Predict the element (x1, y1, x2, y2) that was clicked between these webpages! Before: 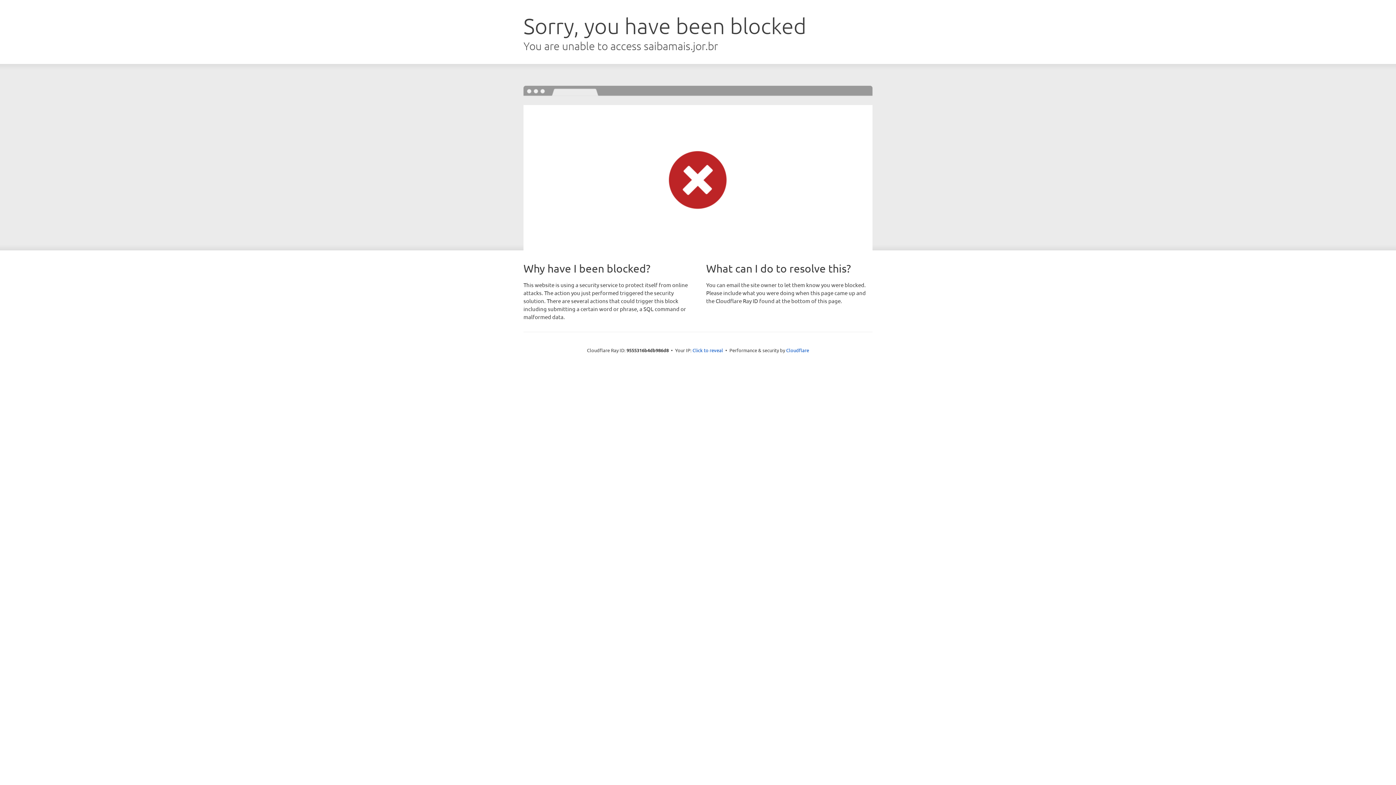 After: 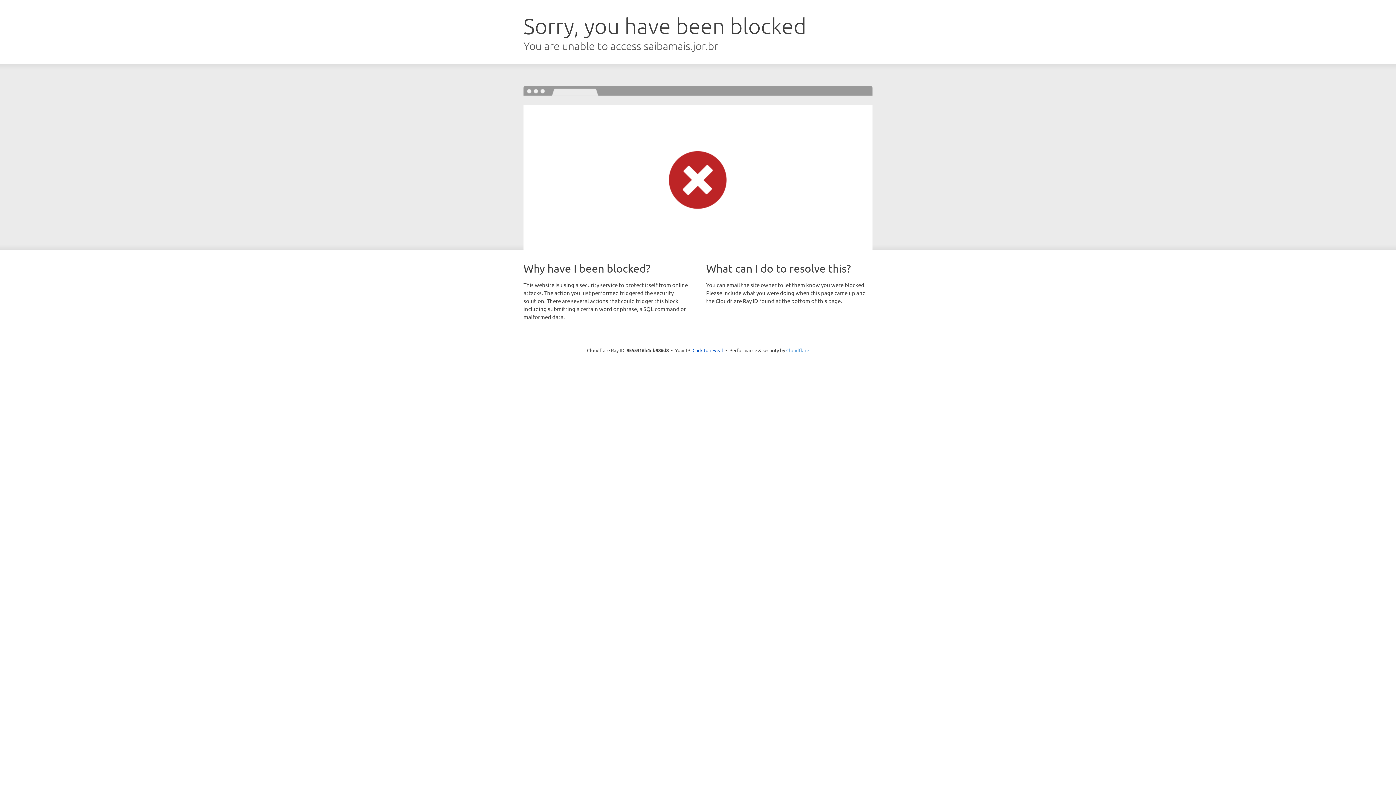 Action: label: Cloudflare bbox: (786, 347, 809, 353)